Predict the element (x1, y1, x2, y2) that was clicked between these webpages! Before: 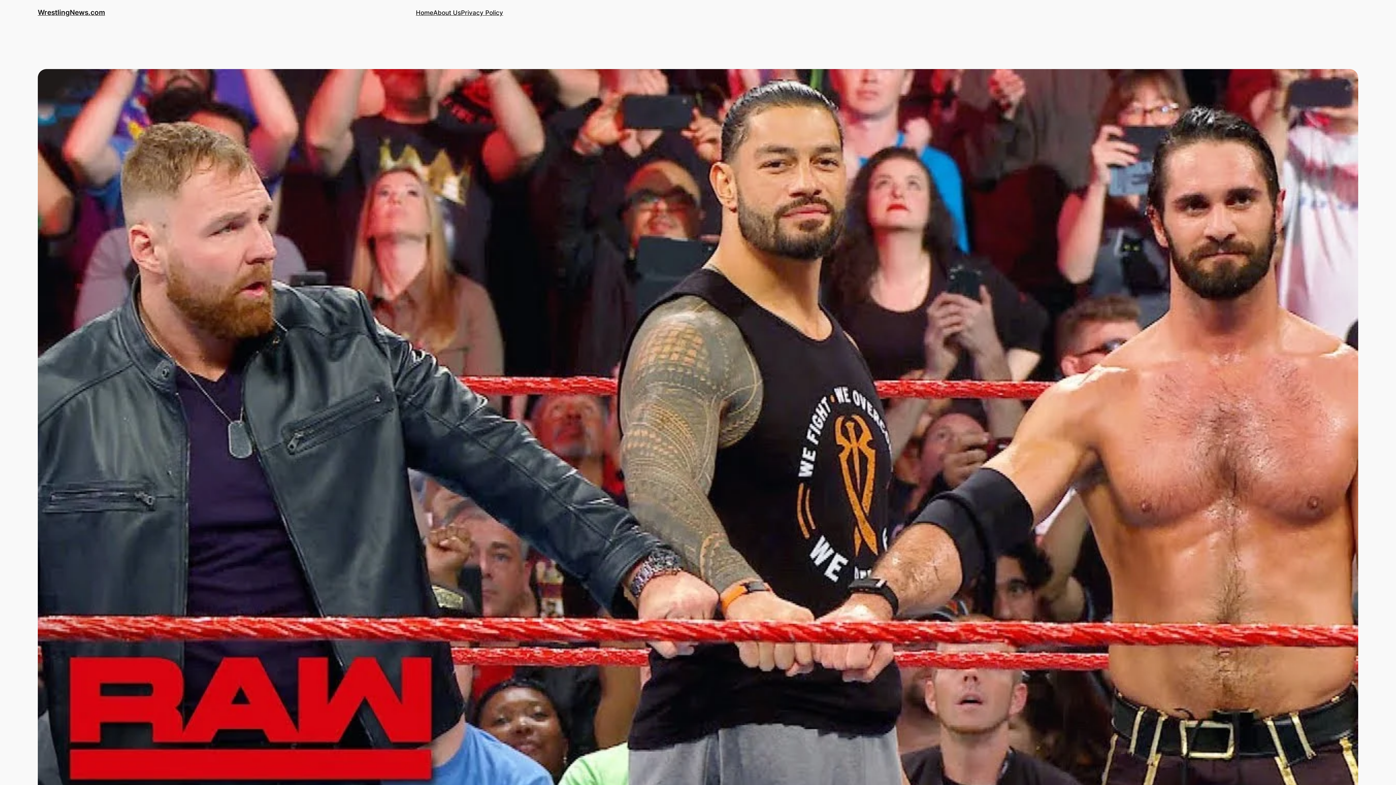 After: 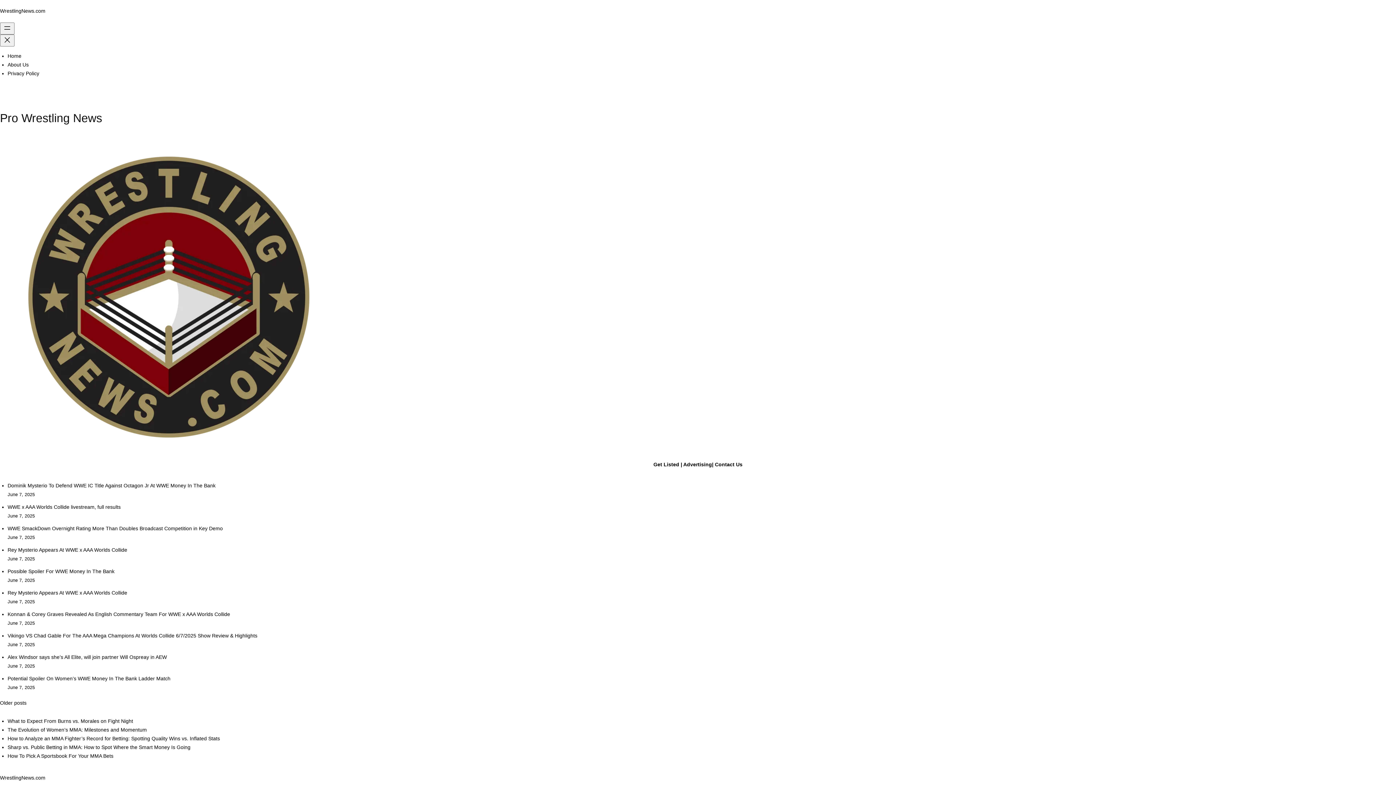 Action: bbox: (37, 8, 105, 16) label: WrestlingNews.com